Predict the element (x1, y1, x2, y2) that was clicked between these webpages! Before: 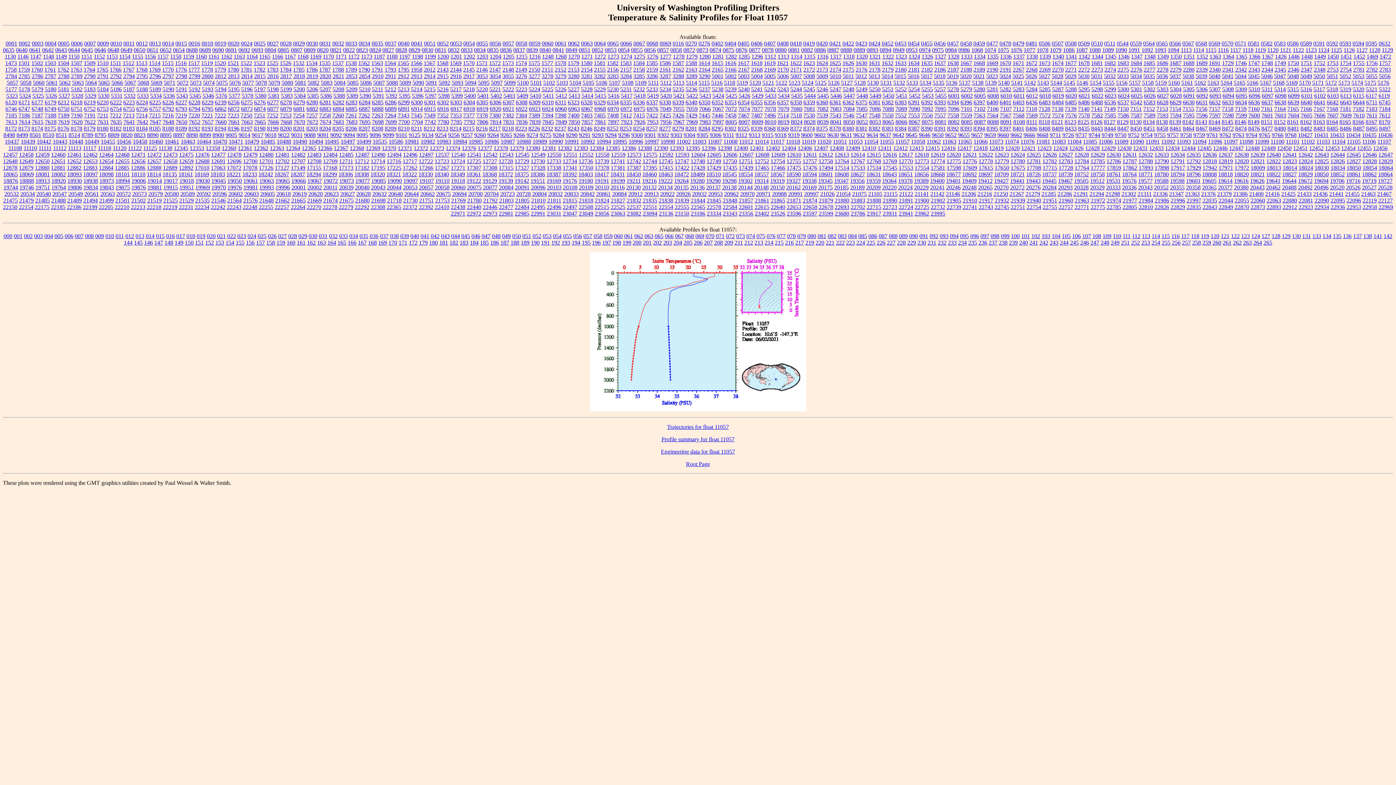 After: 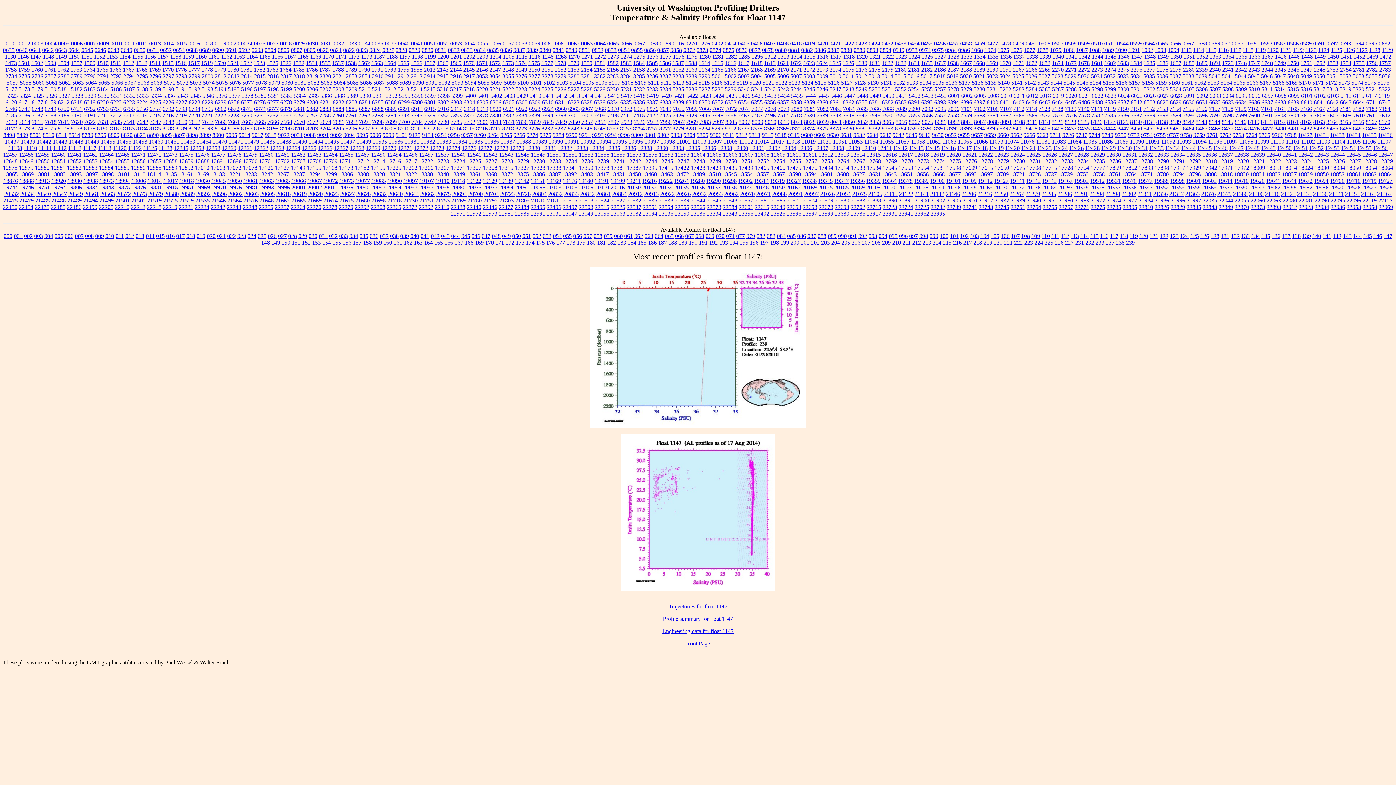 Action: label: 1147 bbox: (30, 53, 41, 59)